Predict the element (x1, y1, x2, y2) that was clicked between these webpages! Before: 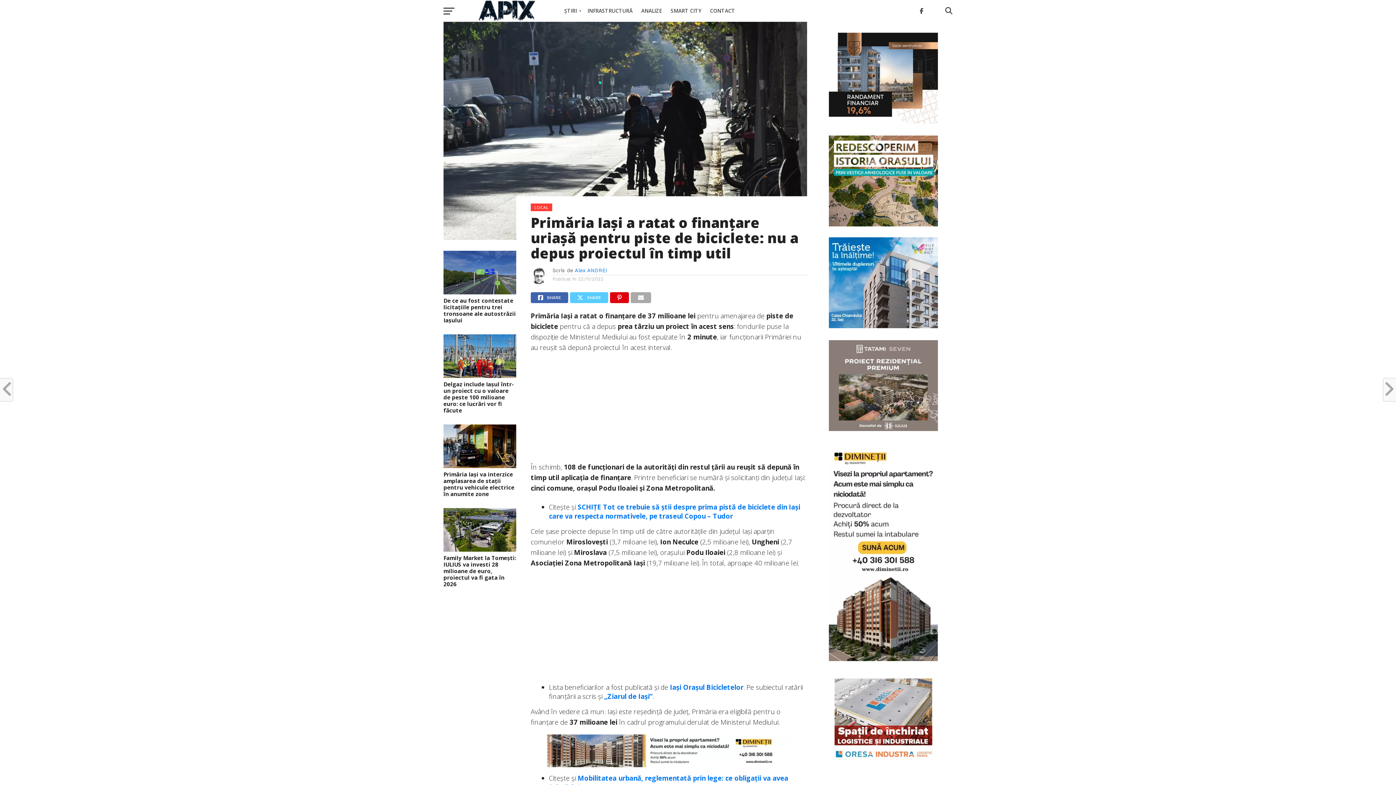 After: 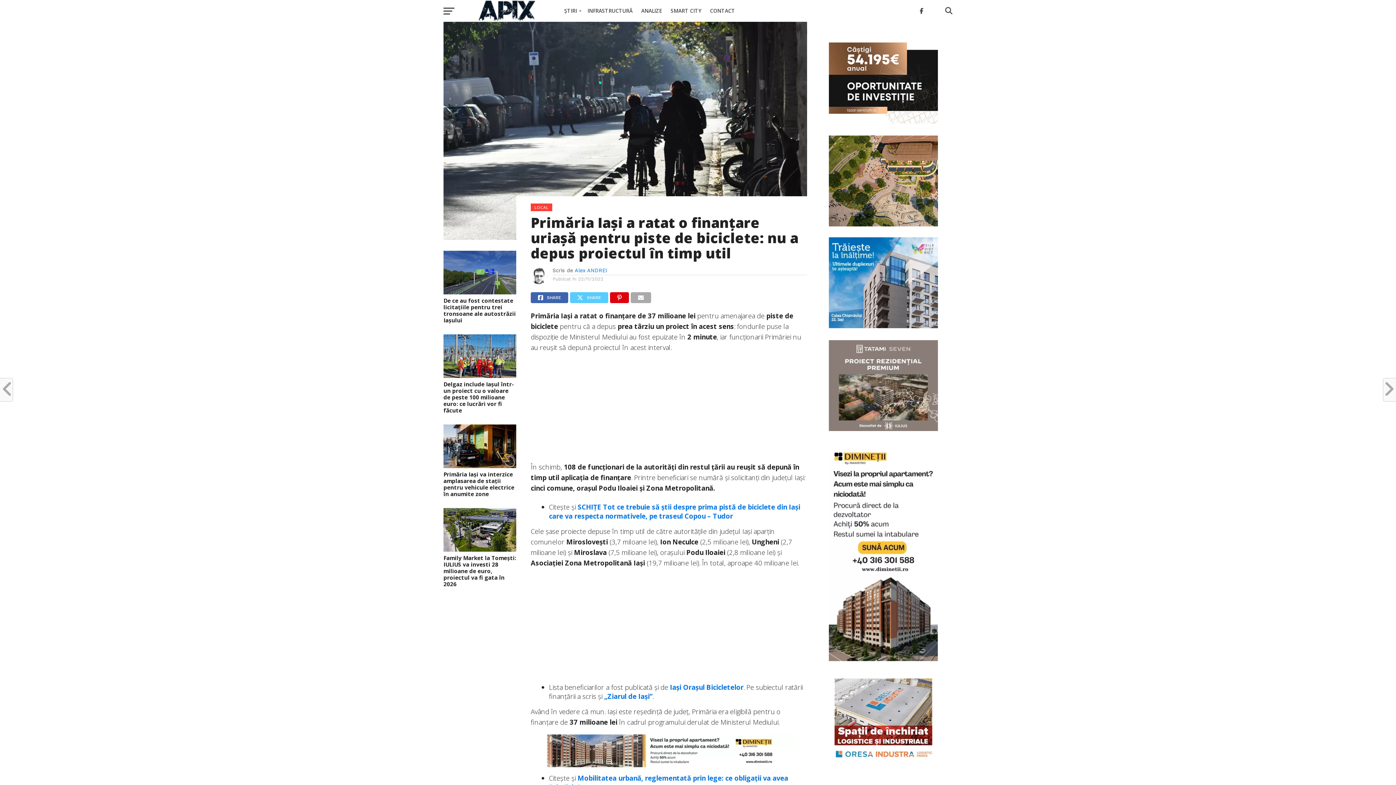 Action: bbox: (829, 758, 938, 765)